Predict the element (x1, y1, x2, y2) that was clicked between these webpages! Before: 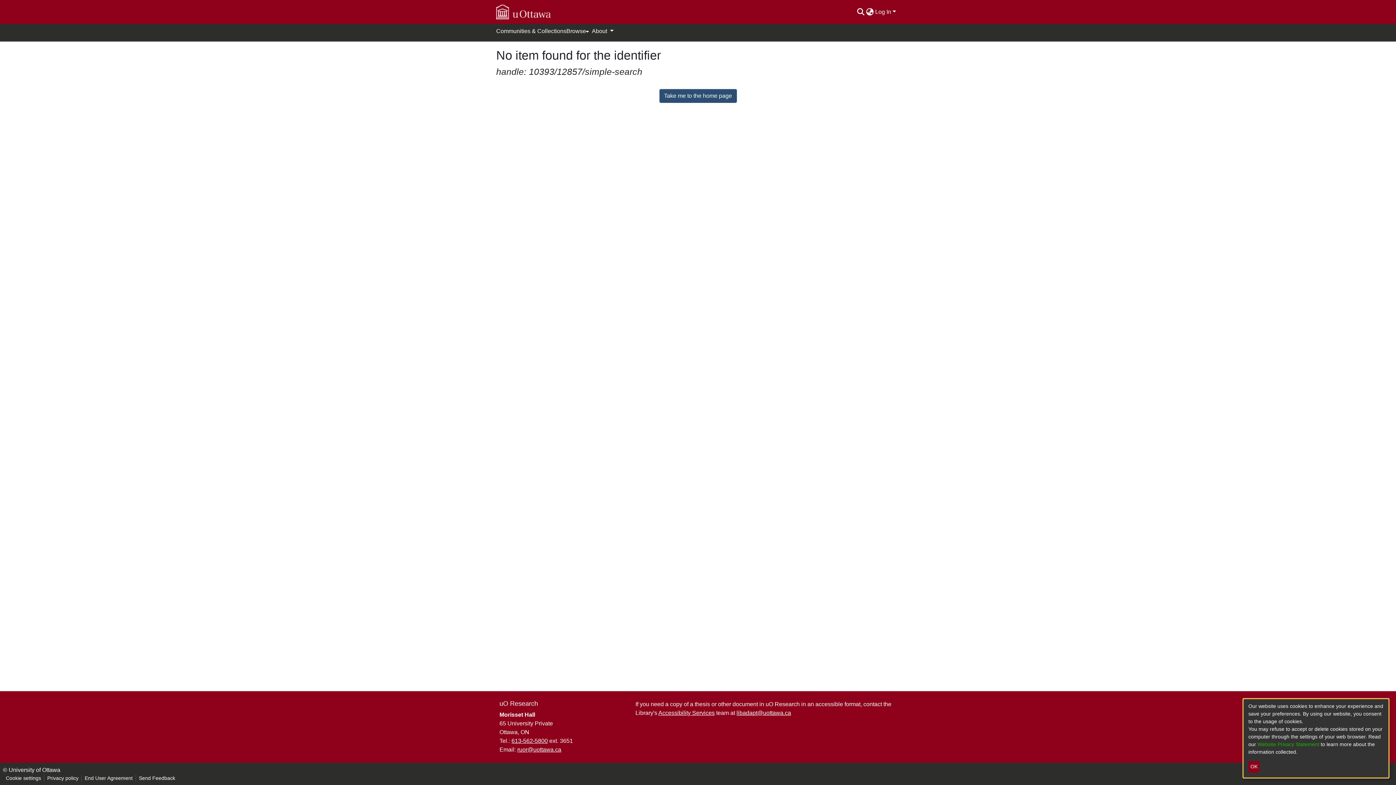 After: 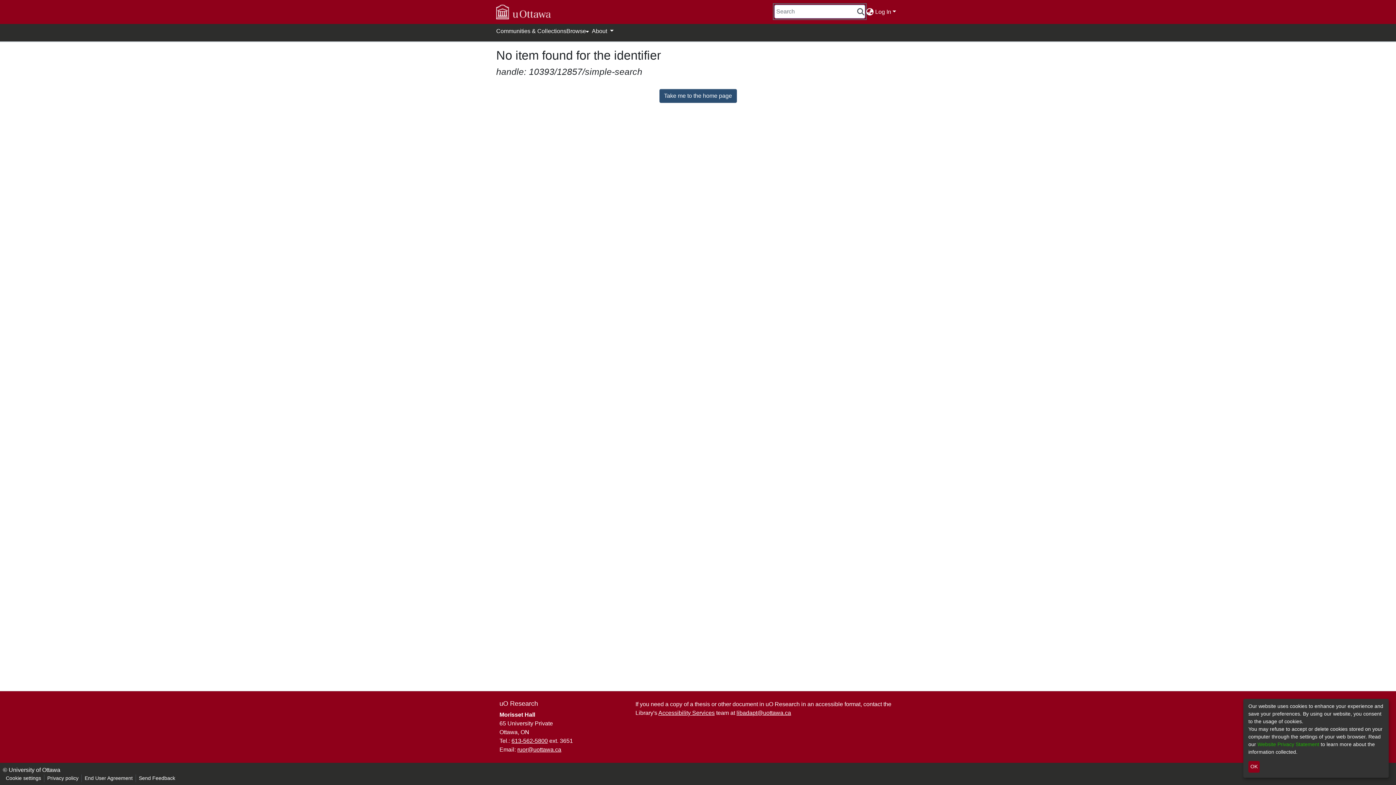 Action: bbox: (856, 8, 865, 14)